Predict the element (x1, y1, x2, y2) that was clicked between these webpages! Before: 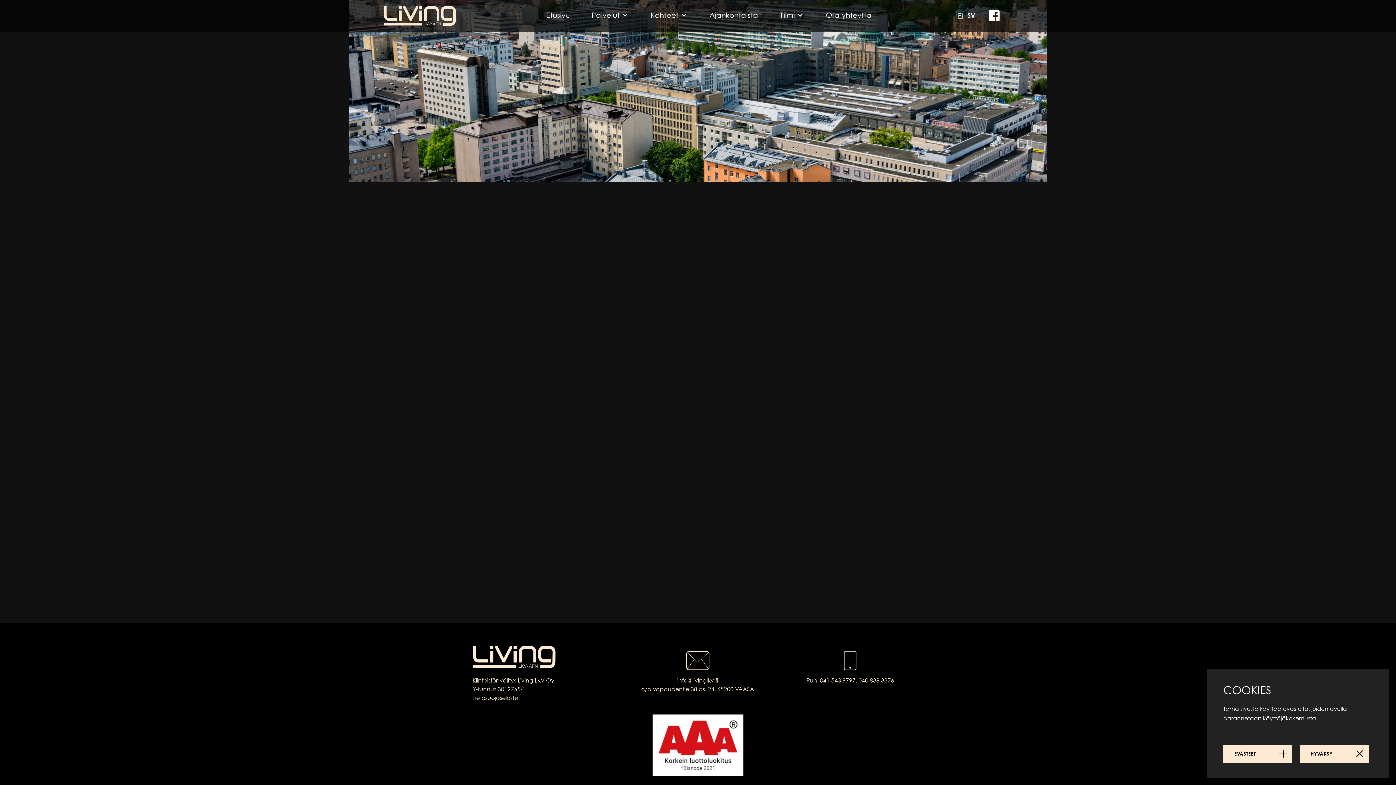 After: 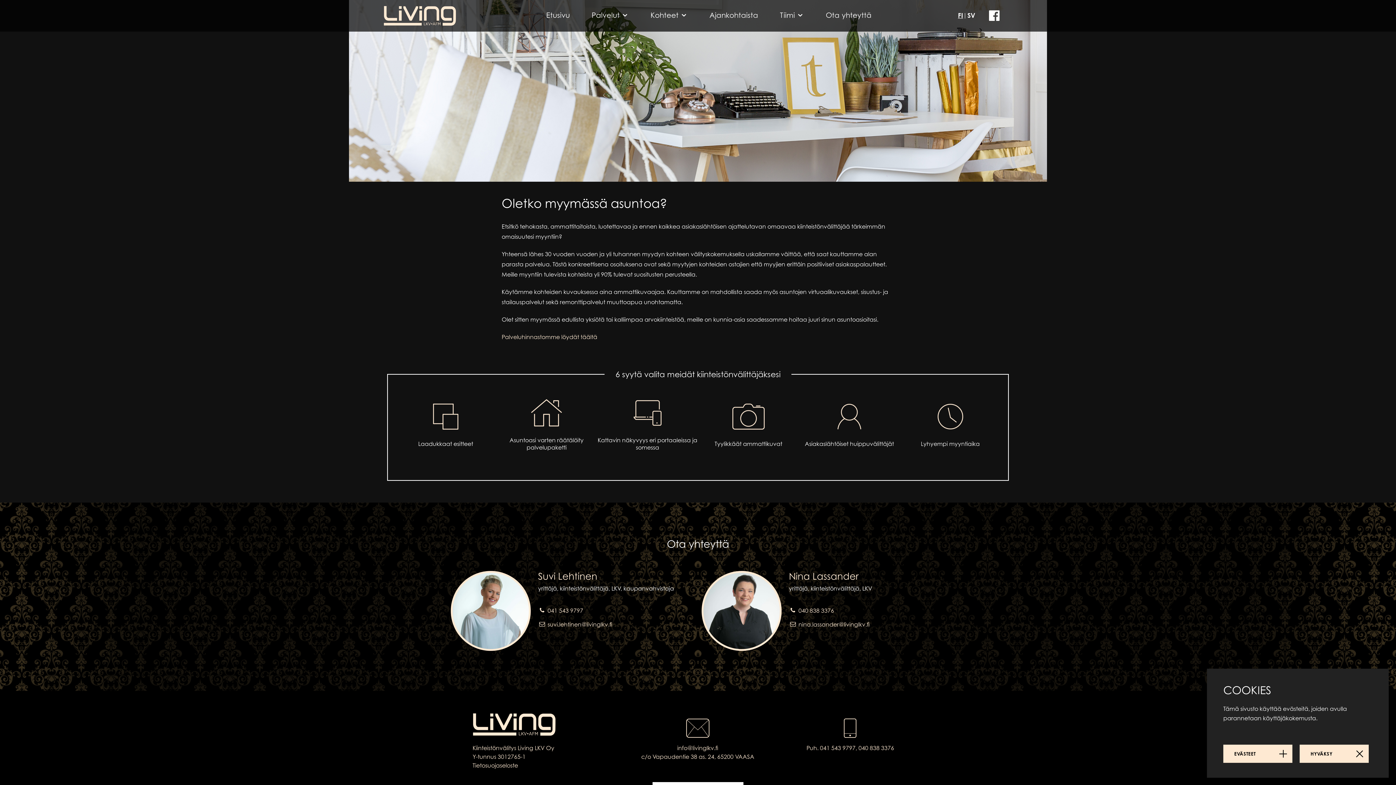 Action: bbox: (591, 5, 628, 25) label: Palvelut